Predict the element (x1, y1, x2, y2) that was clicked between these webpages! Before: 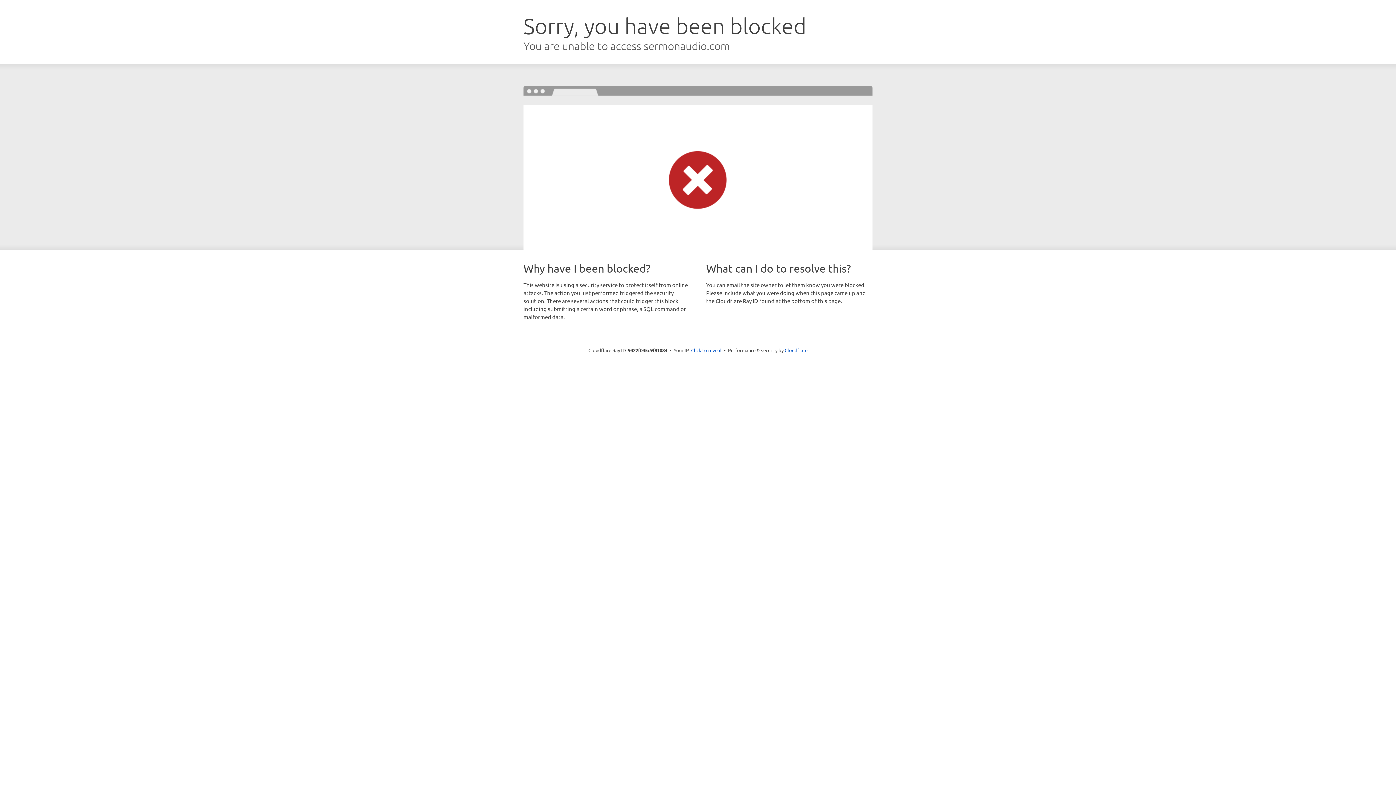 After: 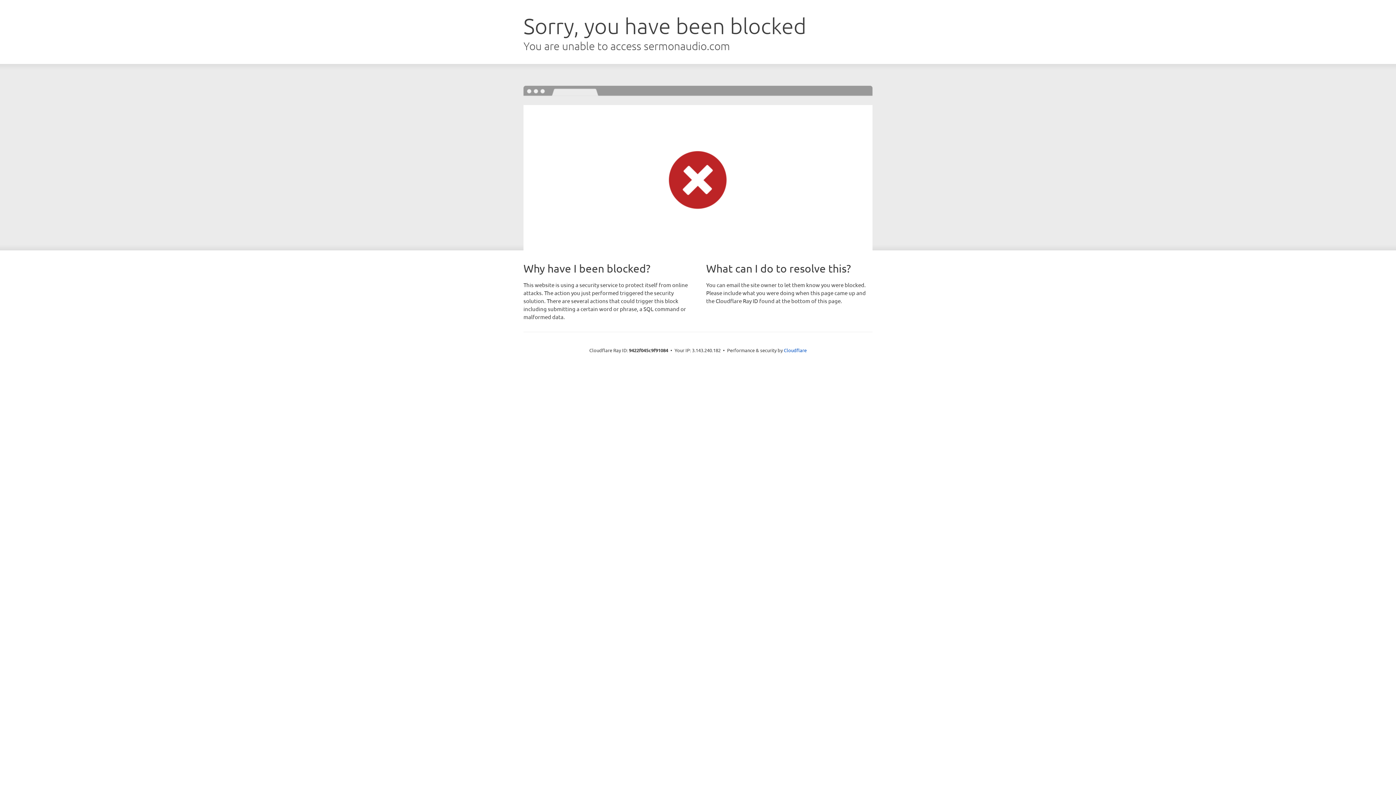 Action: bbox: (691, 346, 721, 353) label: Click to reveal